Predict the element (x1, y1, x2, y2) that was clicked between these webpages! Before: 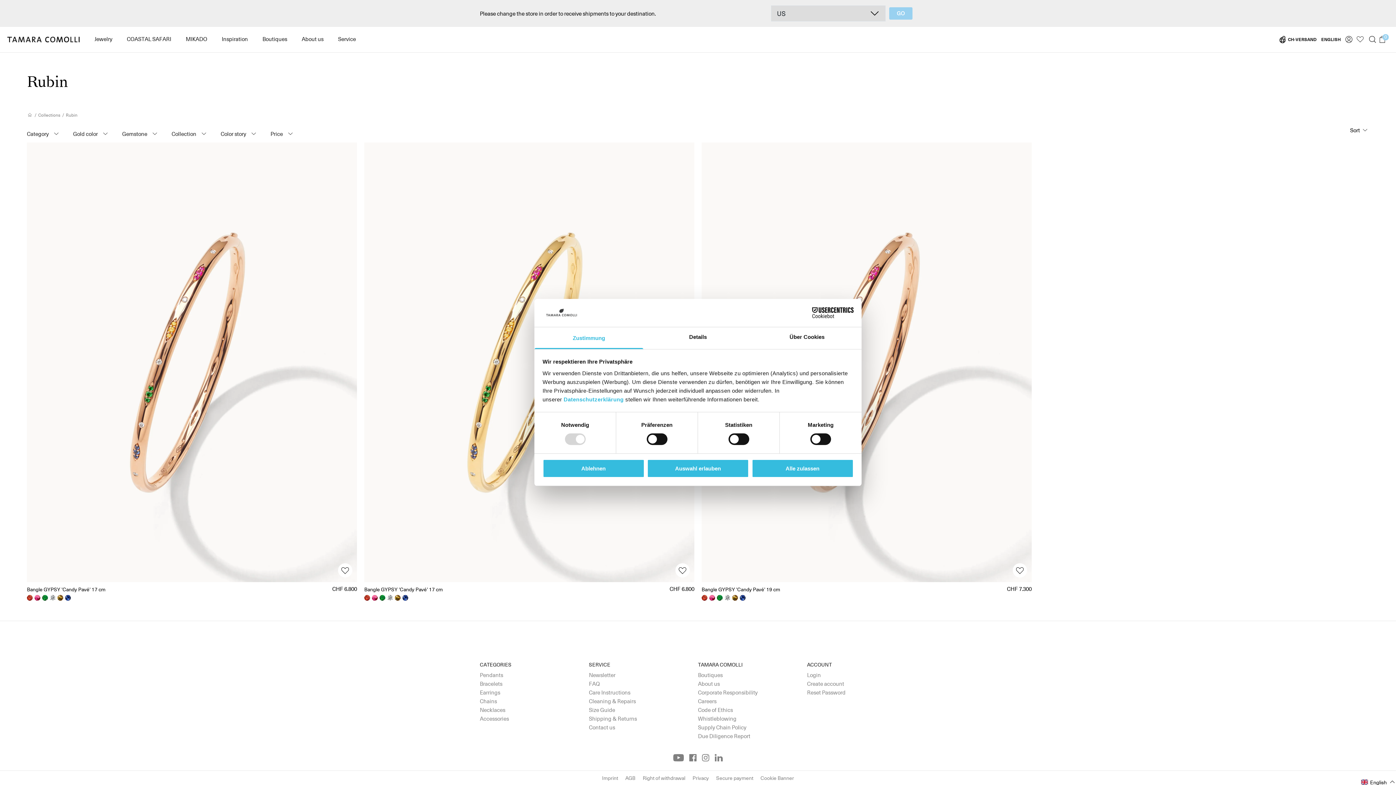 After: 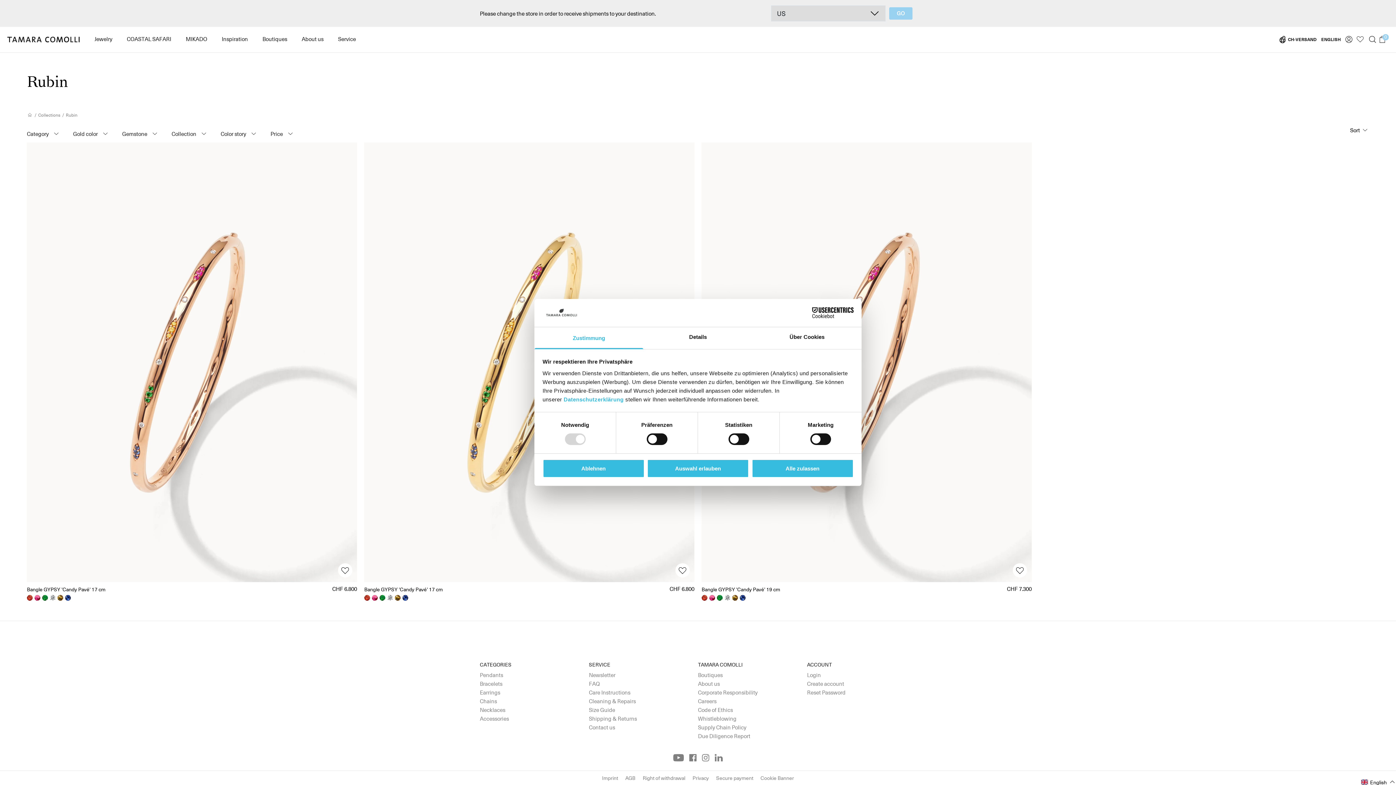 Action: bbox: (714, 754, 722, 761)